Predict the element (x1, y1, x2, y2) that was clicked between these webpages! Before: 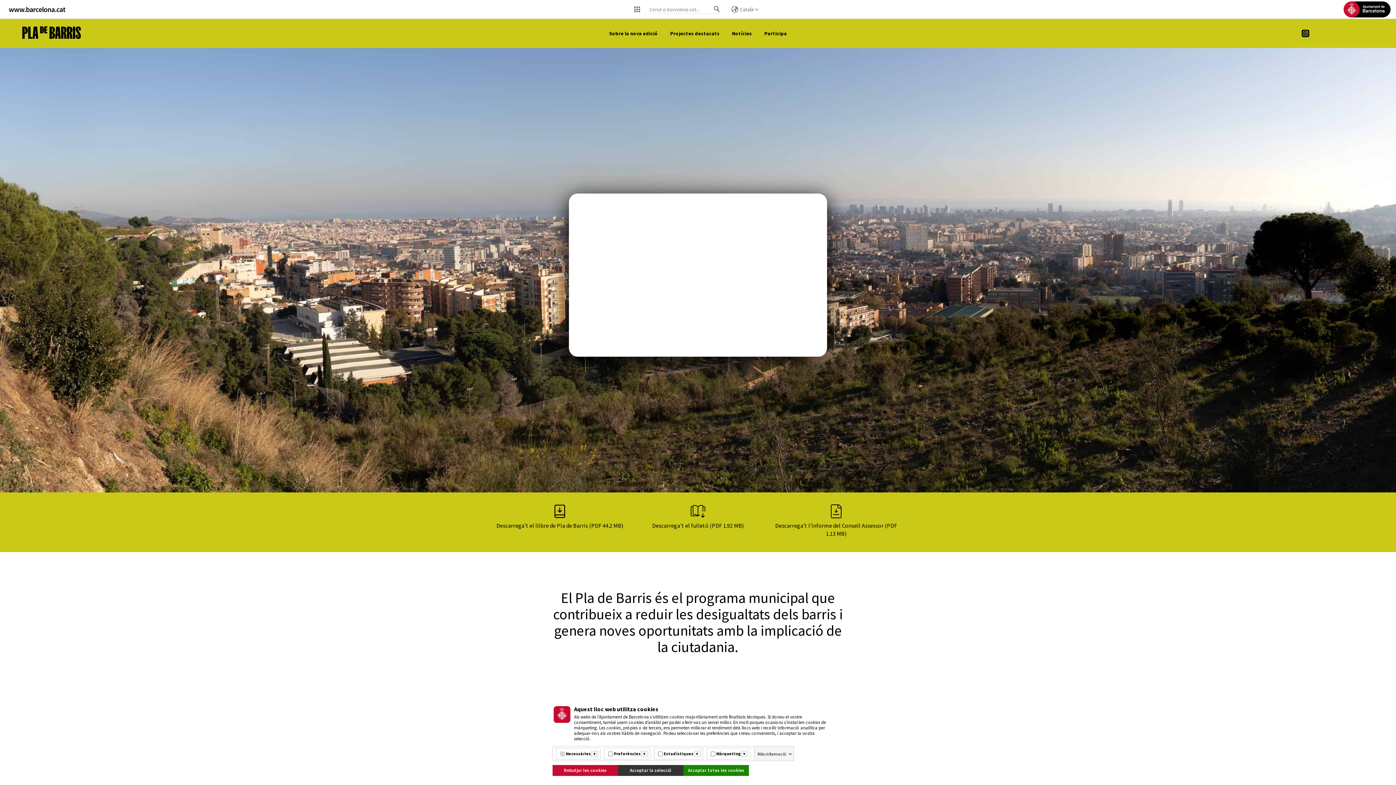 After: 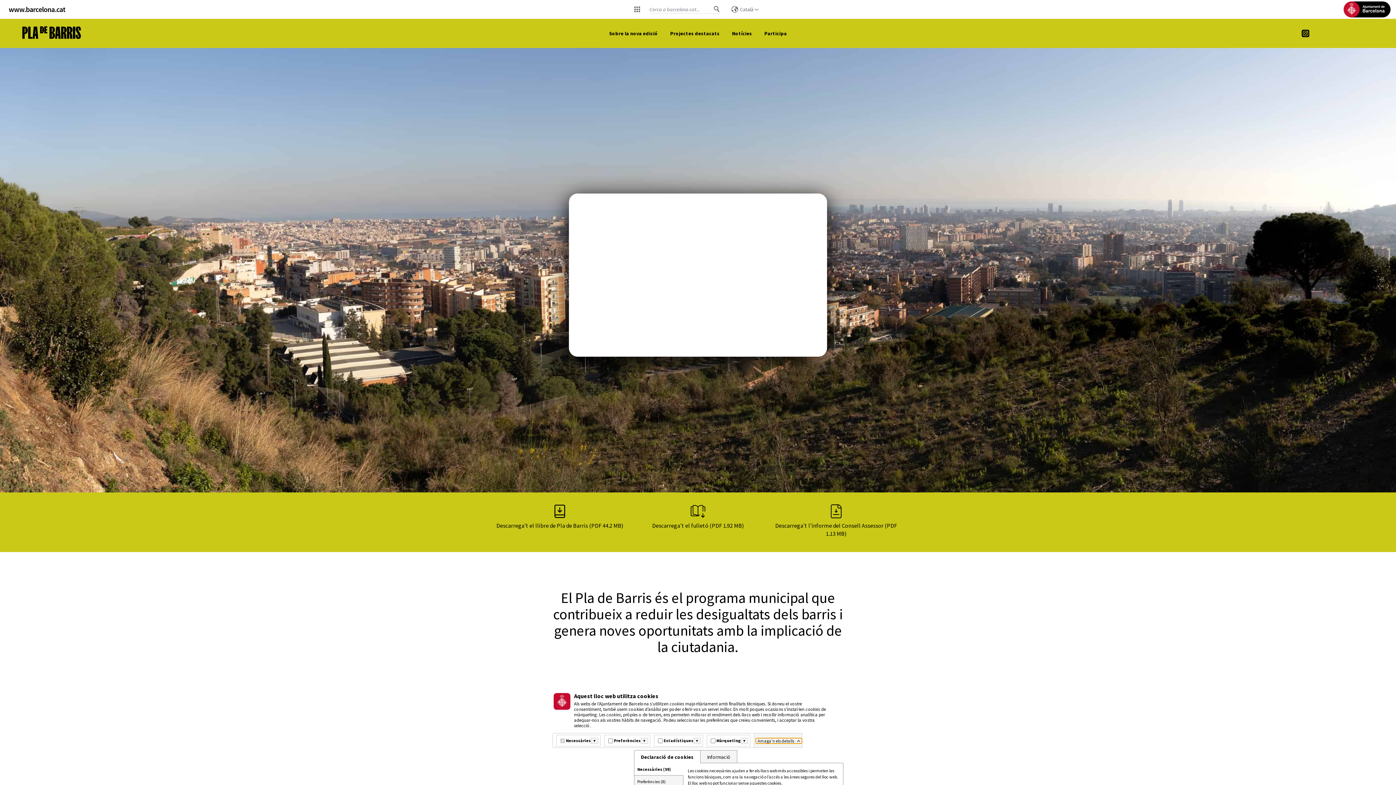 Action: label: Més informació bbox: (756, 751, 793, 756)